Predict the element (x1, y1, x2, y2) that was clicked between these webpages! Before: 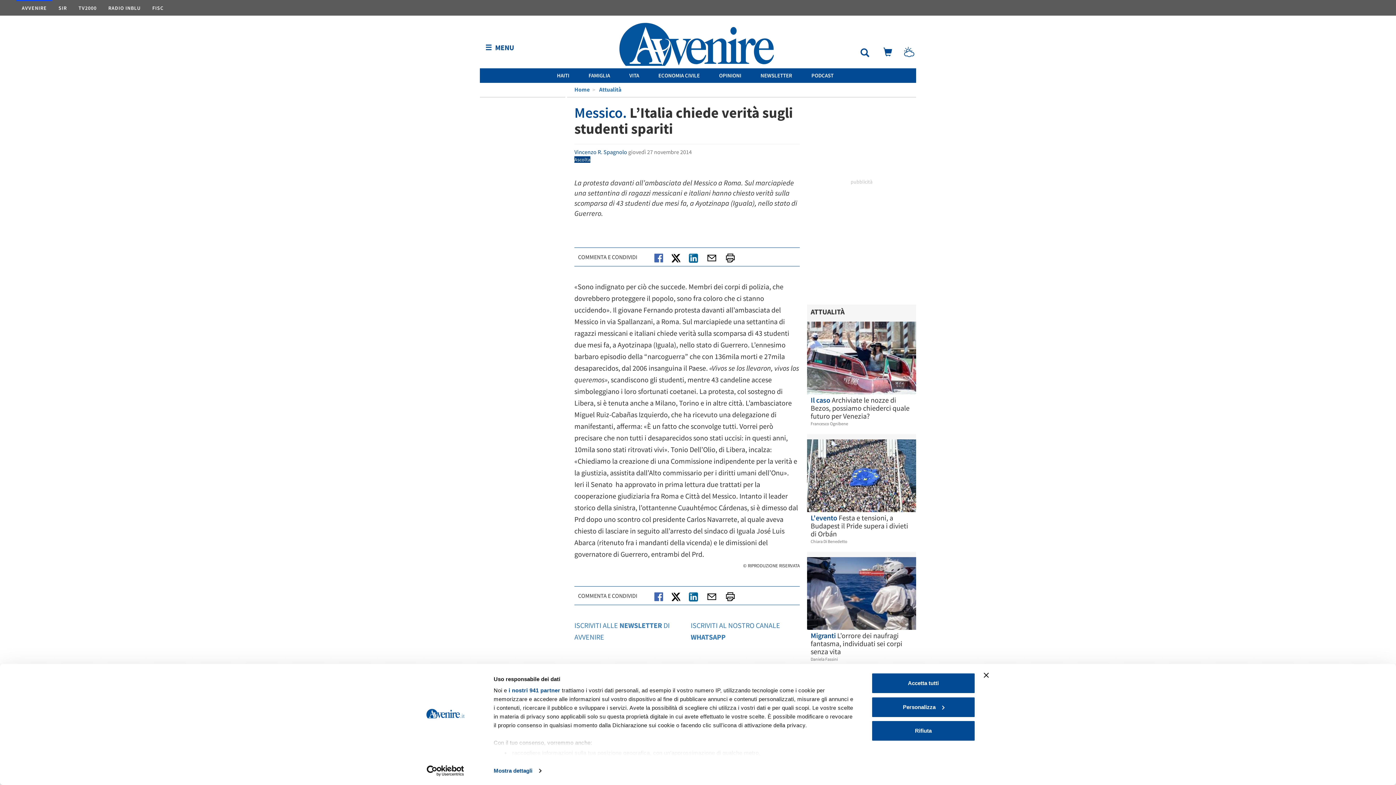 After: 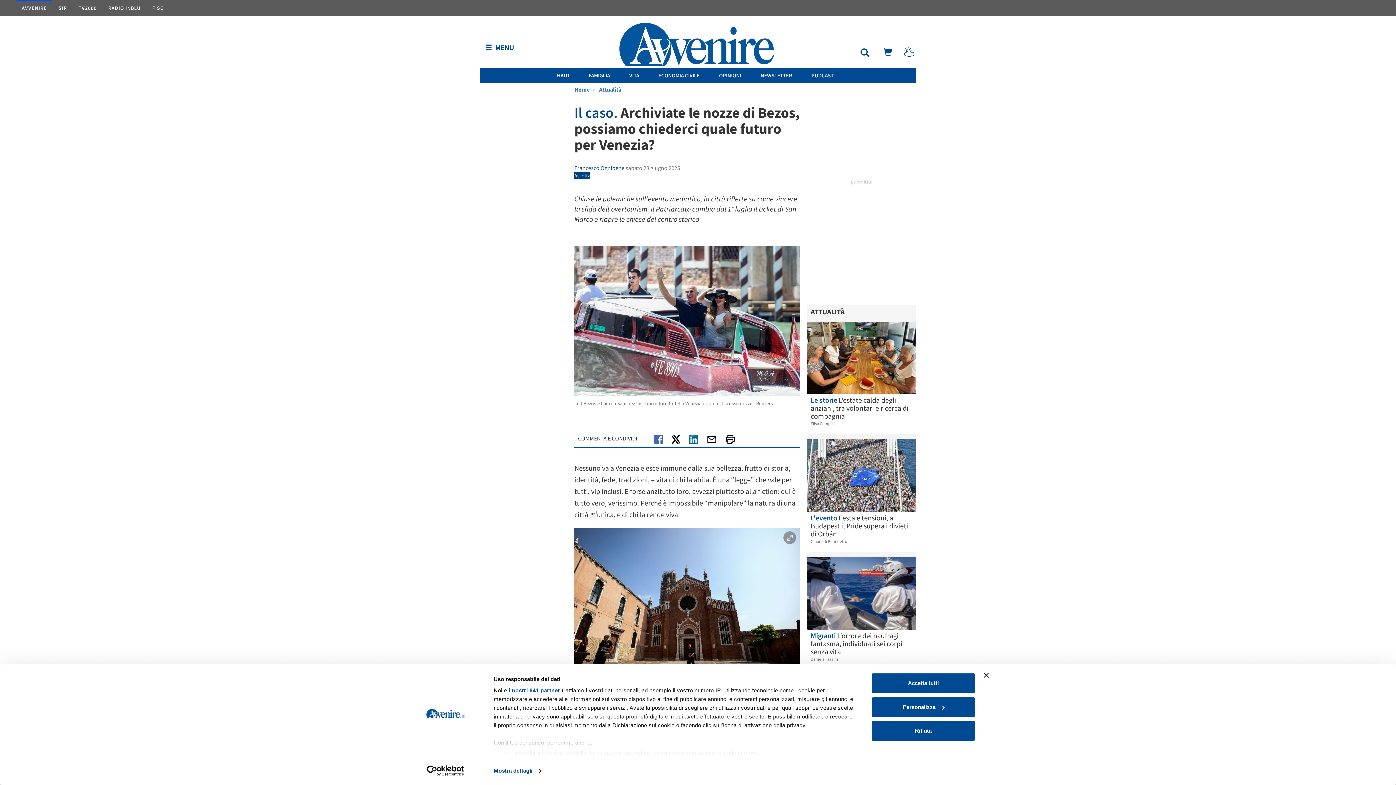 Action: bbox: (807, 321, 916, 394)